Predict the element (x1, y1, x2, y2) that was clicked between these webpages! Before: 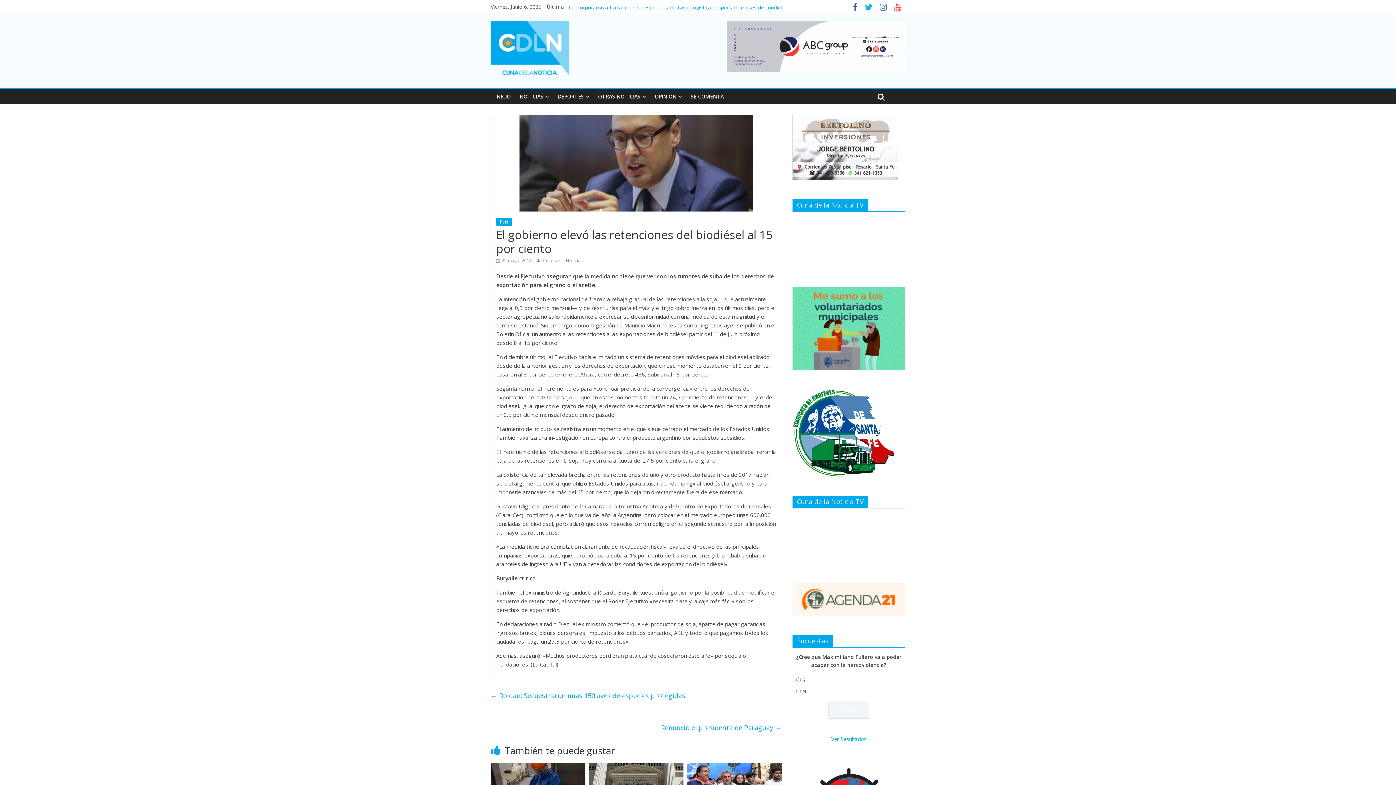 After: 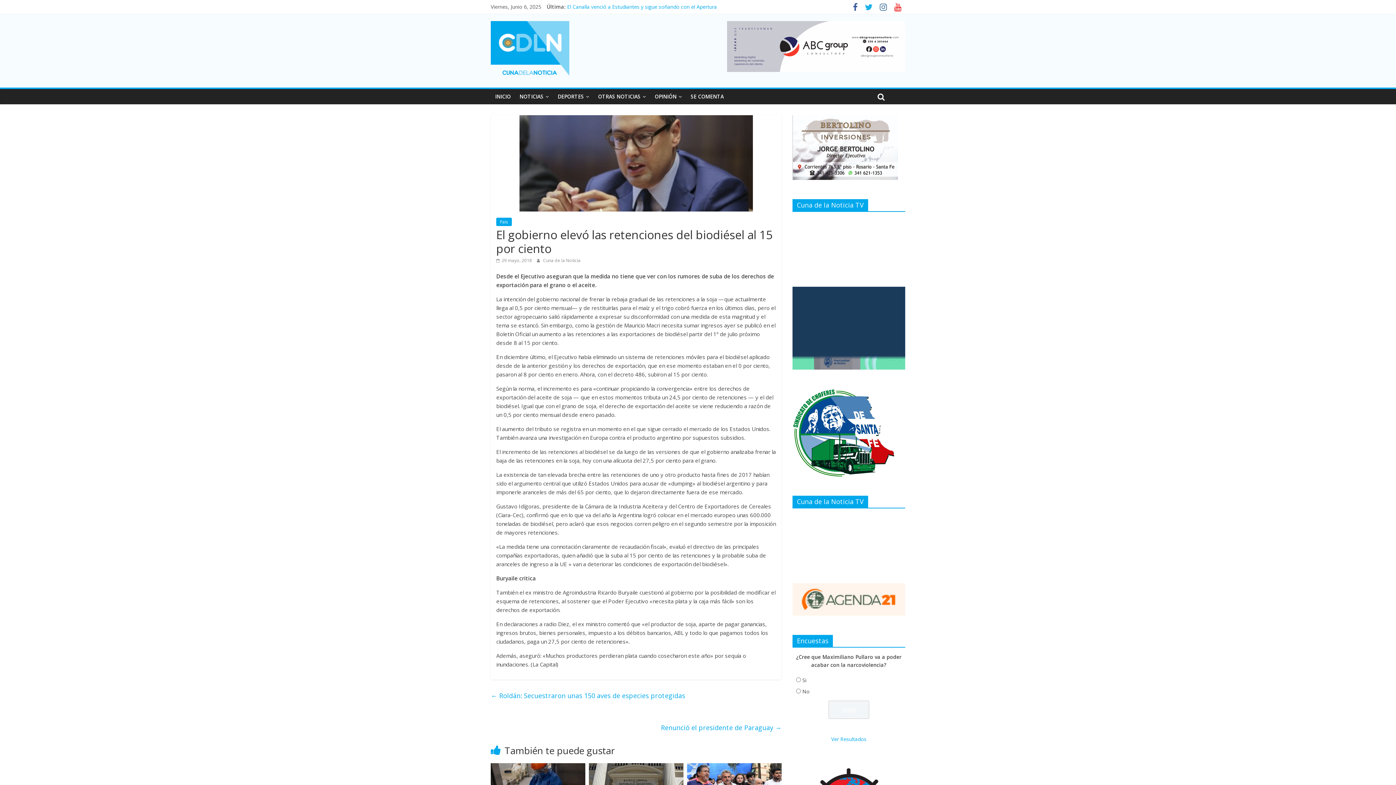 Action: bbox: (792, 584, 905, 591)